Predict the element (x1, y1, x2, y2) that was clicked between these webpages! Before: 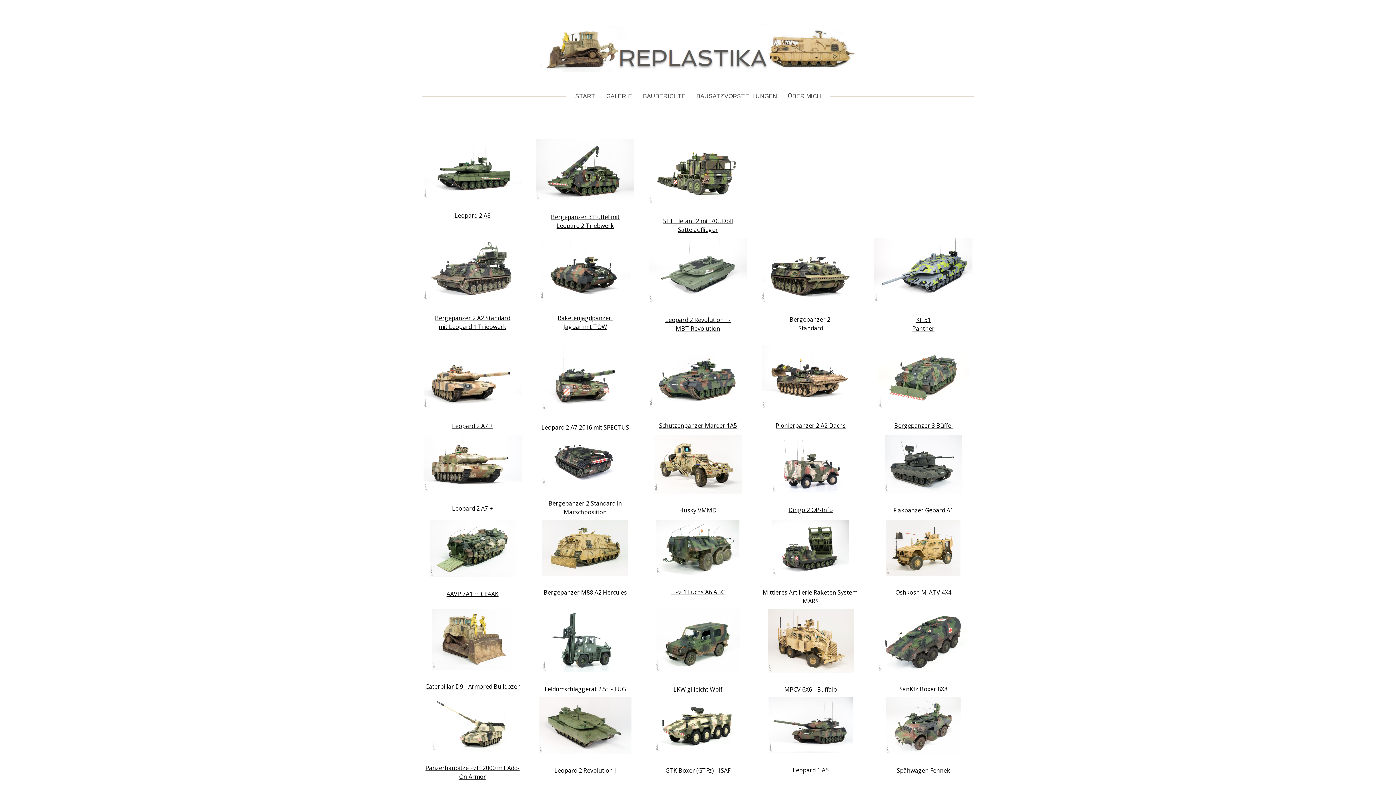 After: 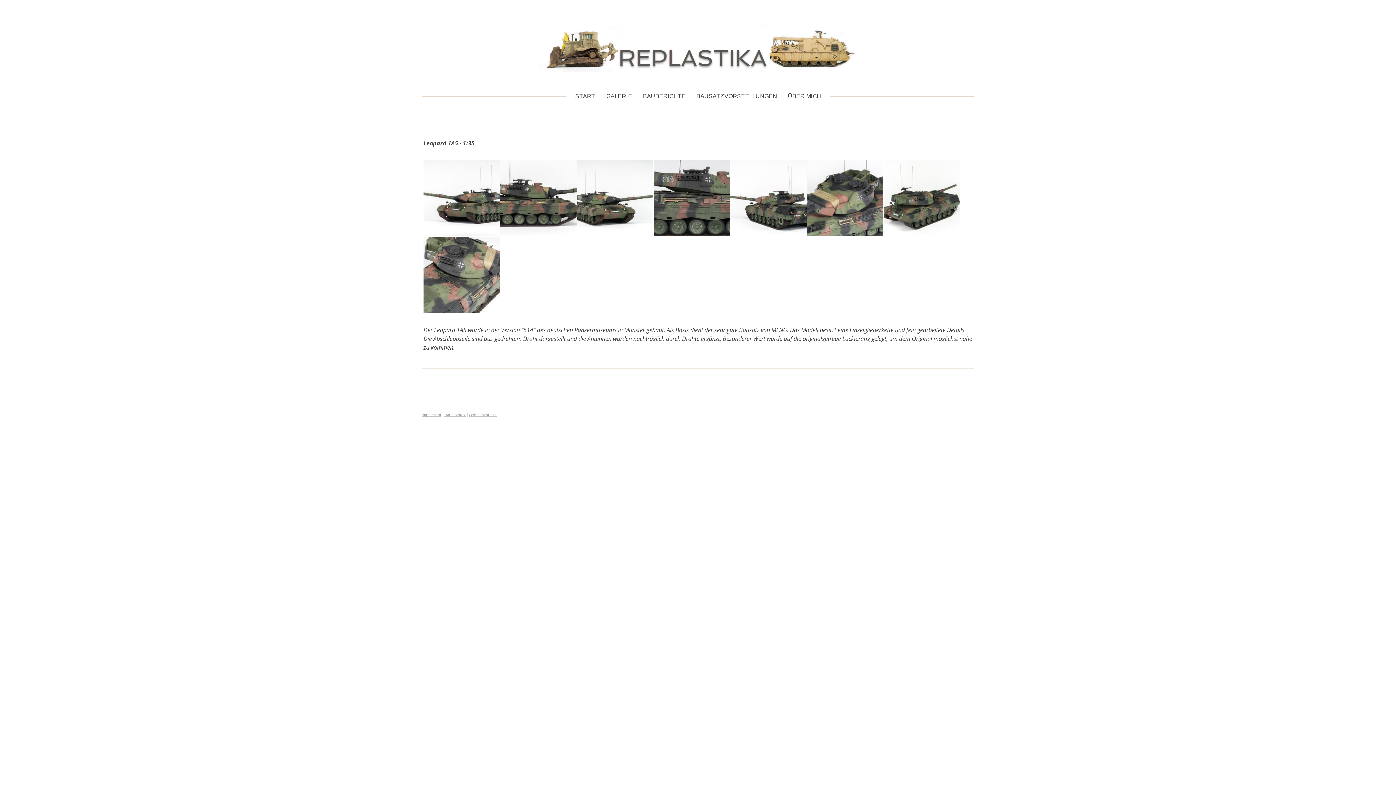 Action: bbox: (792, 766, 828, 774) label: Leopard 1 A5